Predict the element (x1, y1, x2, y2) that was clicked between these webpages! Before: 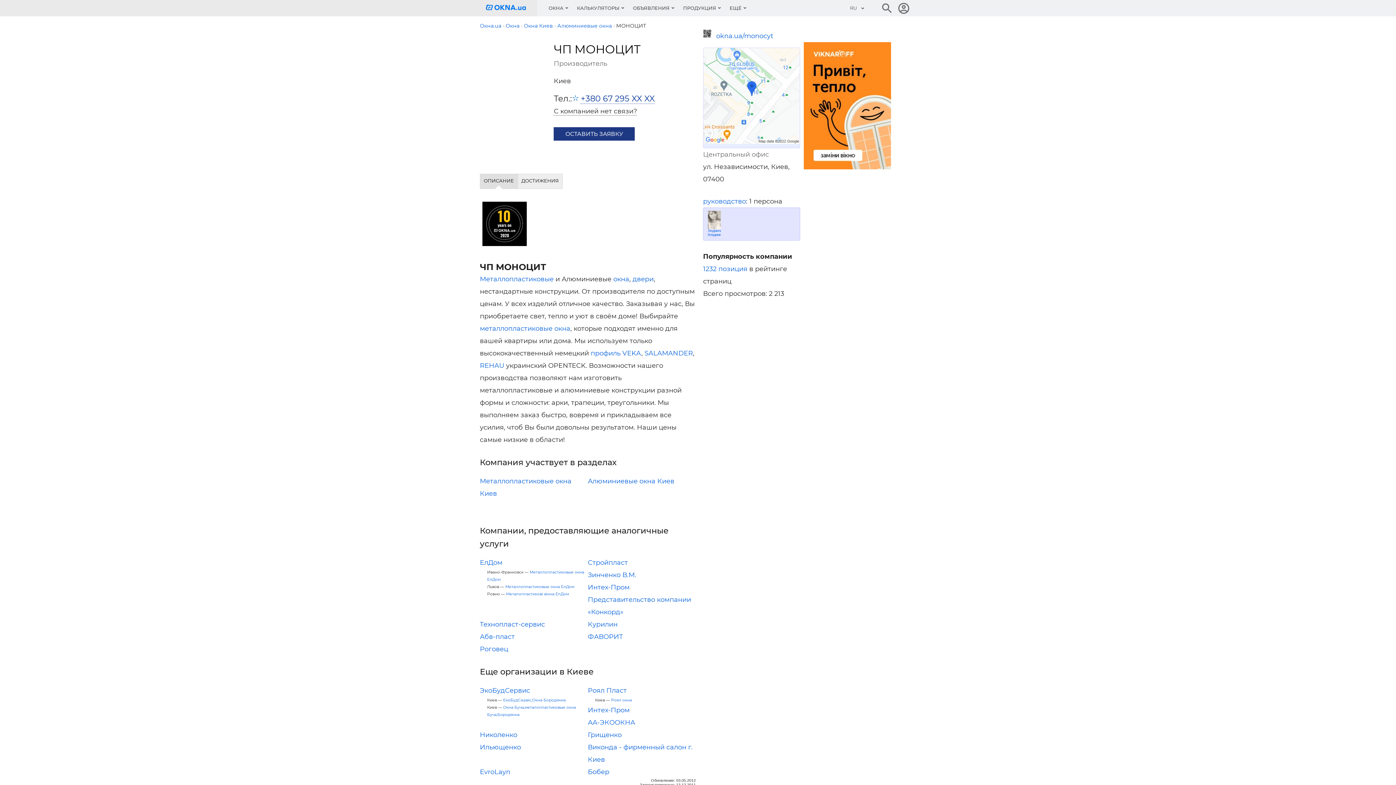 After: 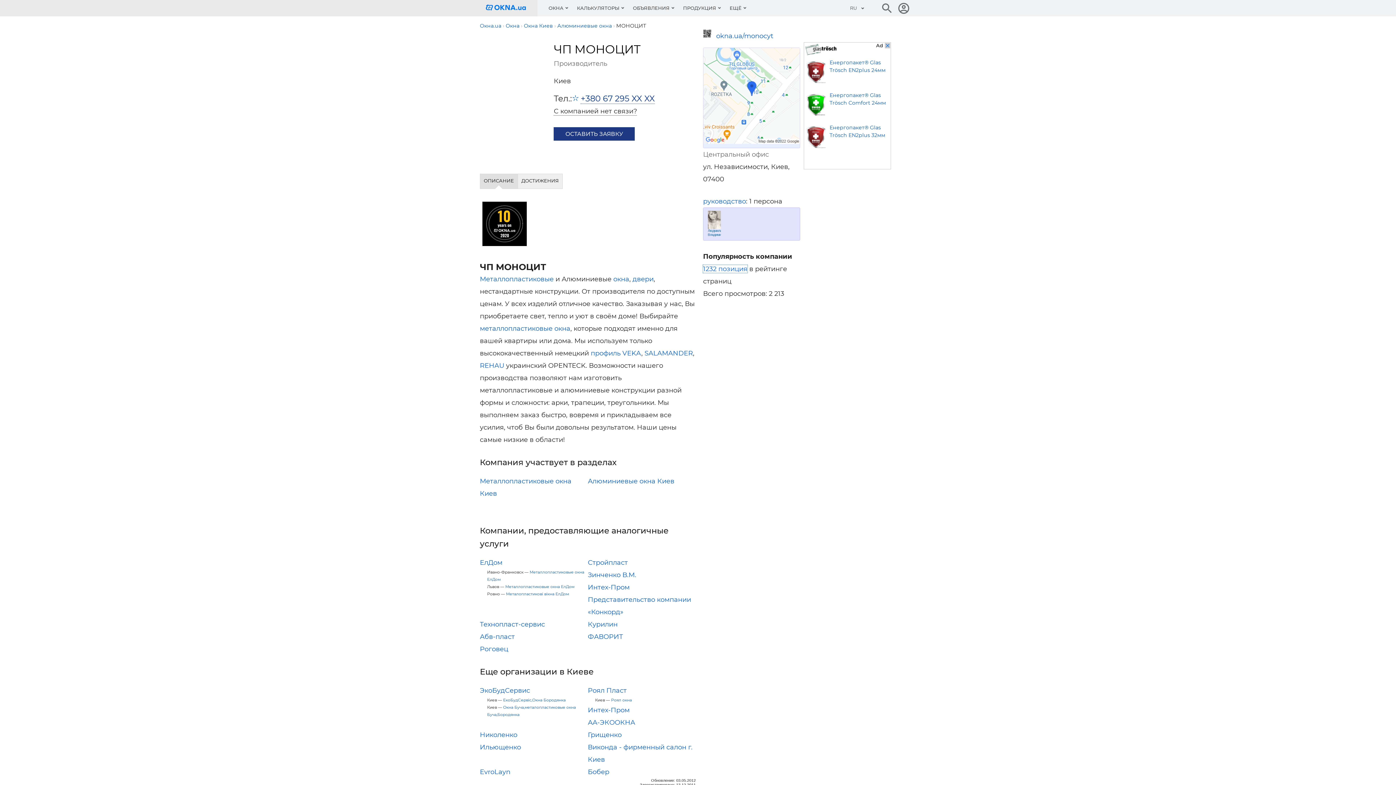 Action: label: 1232 позиция bbox: (703, 265, 747, 273)